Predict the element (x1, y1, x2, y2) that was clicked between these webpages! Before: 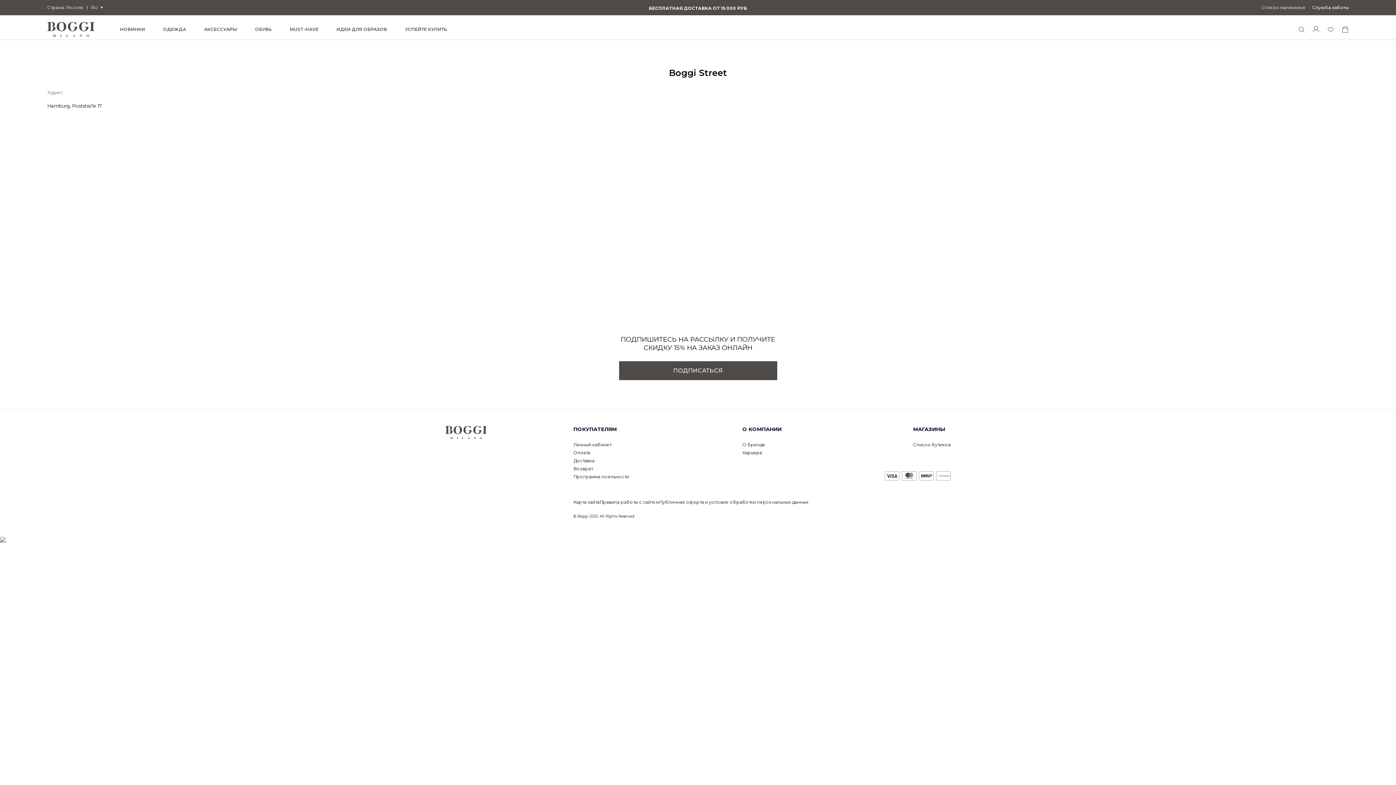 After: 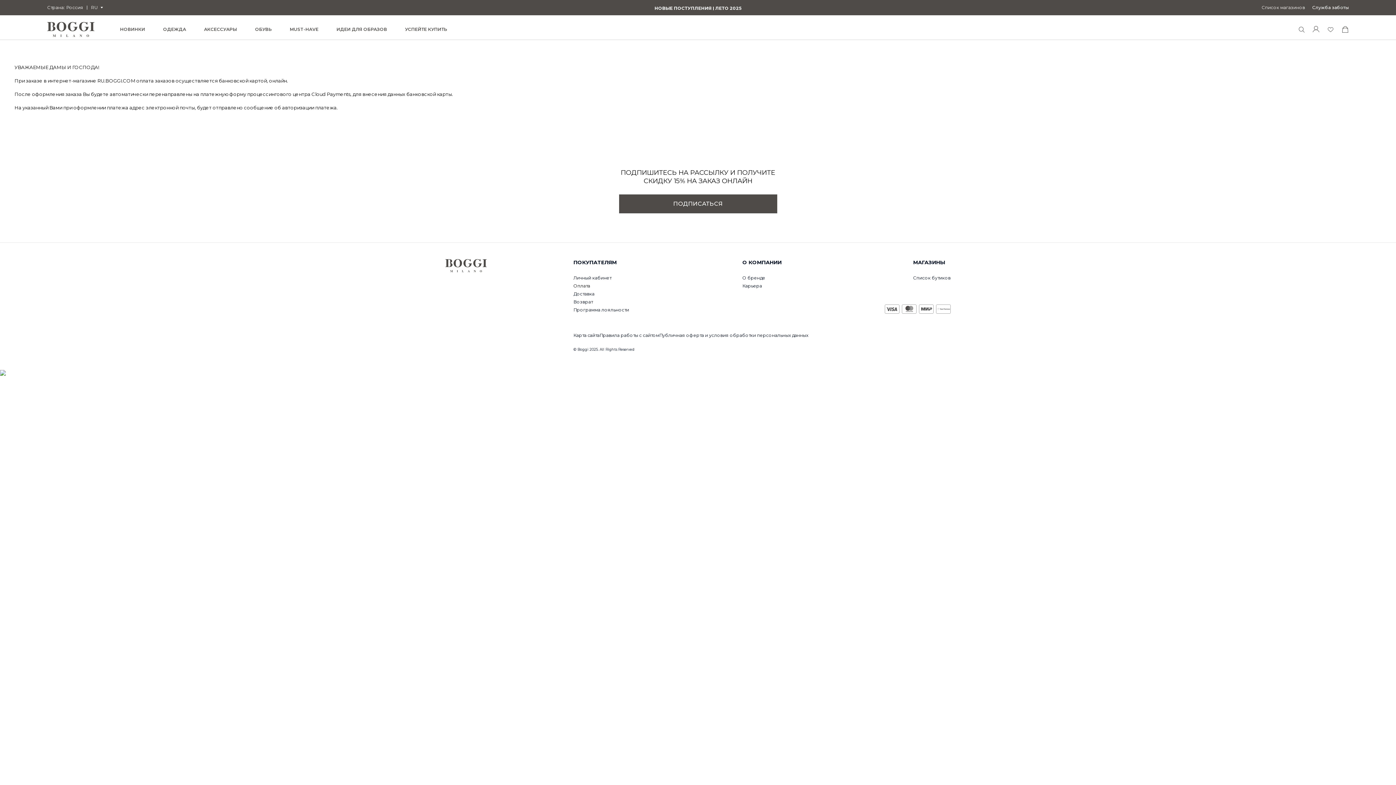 Action: bbox: (573, 450, 590, 455) label: Оплата